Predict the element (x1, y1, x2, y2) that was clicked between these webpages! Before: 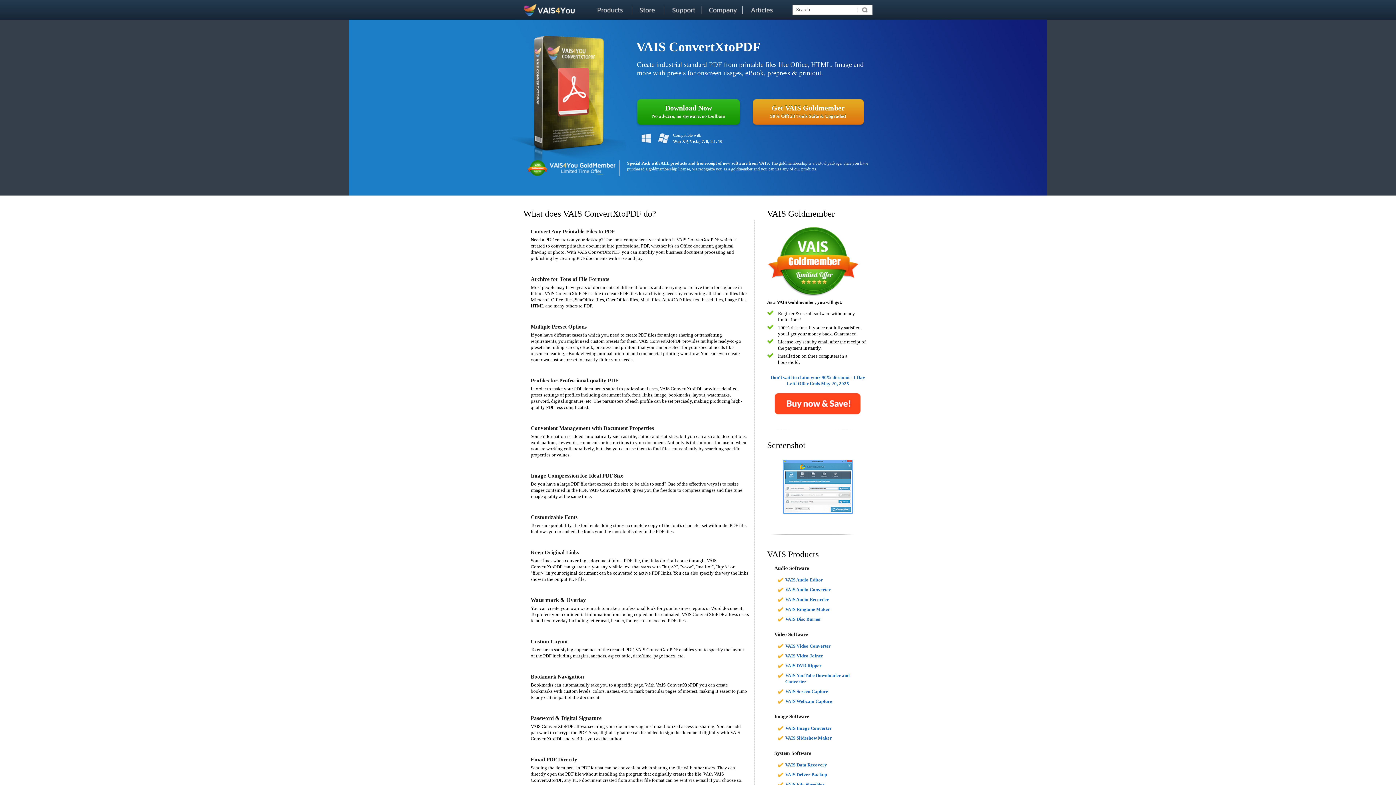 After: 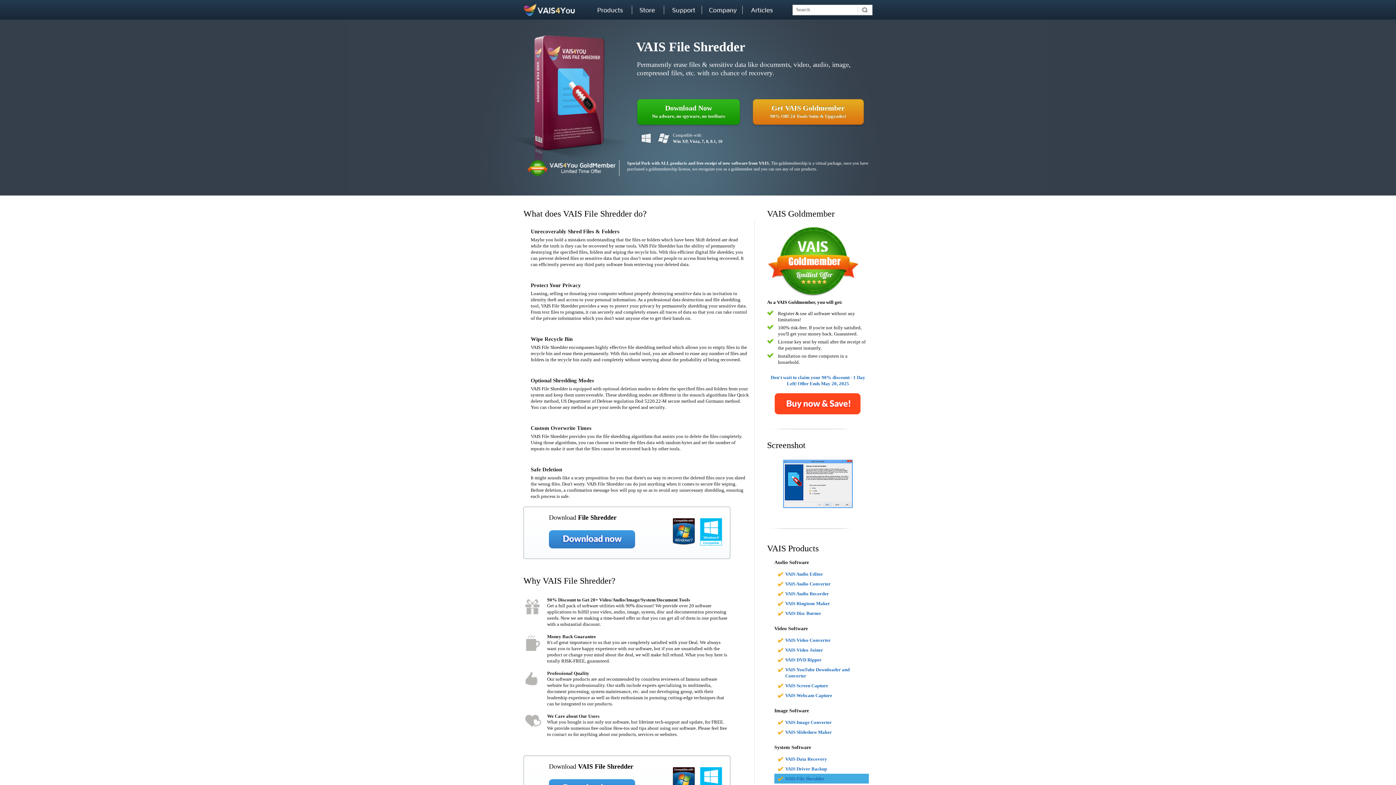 Action: bbox: (774, 780, 869, 789) label: VAIS File Shredder